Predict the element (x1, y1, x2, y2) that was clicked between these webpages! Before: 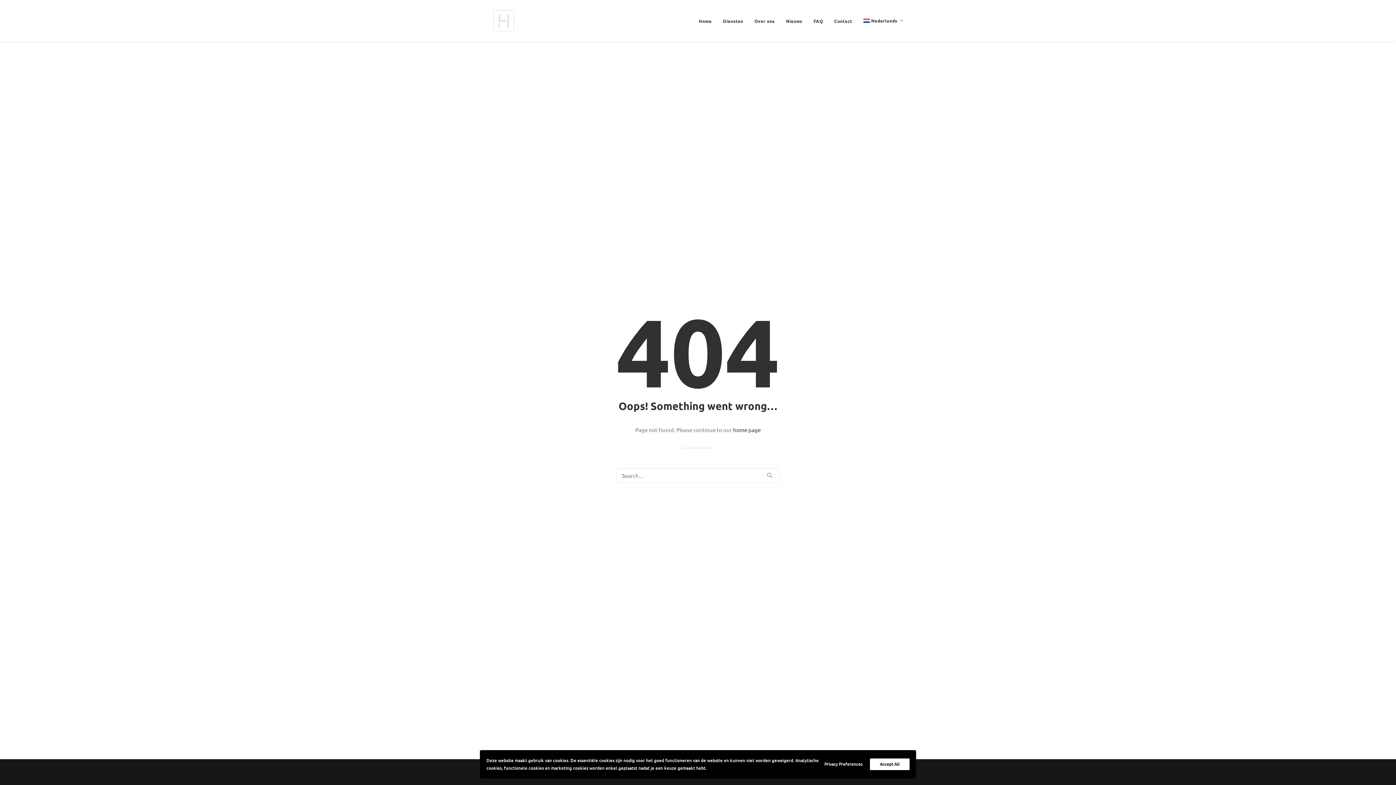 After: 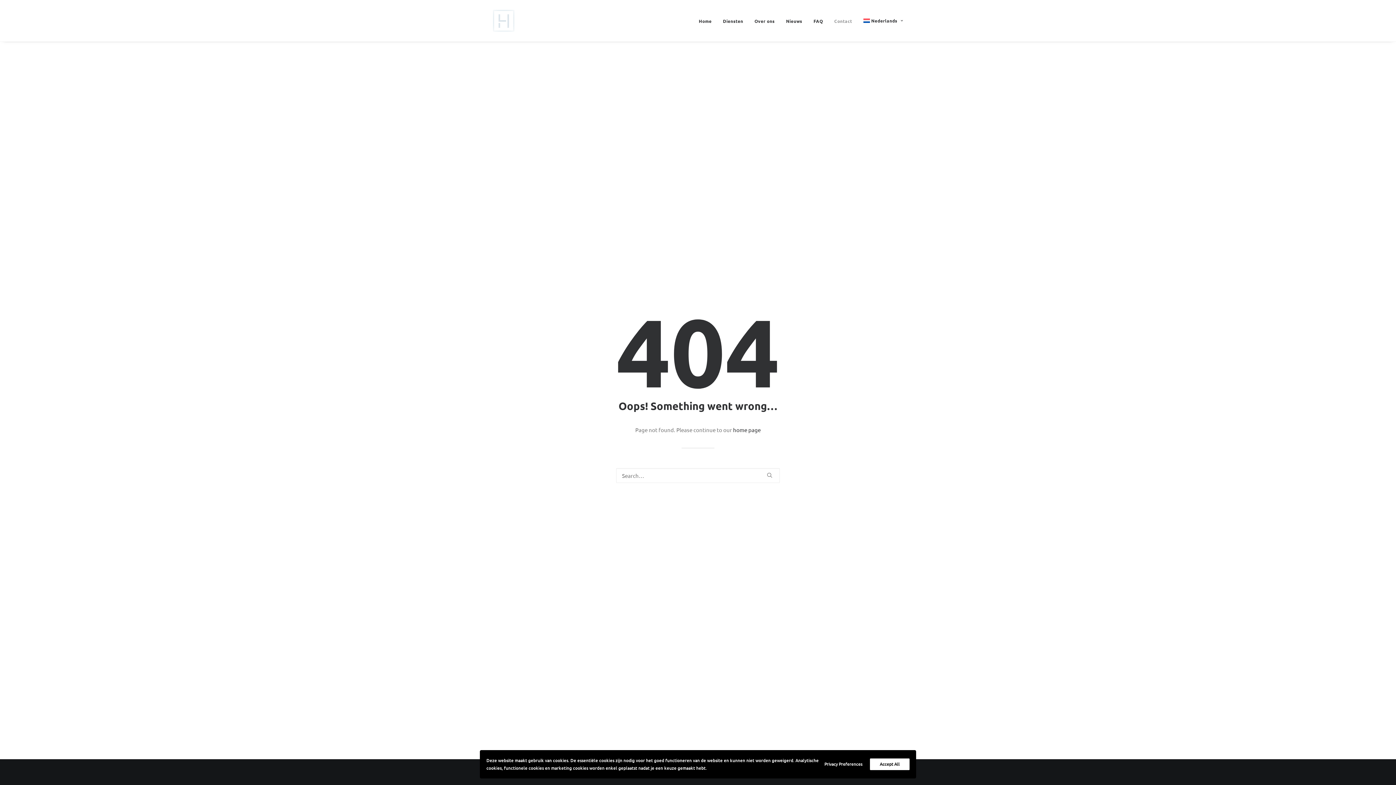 Action: label: Contact bbox: (829, 0, 857, 41)